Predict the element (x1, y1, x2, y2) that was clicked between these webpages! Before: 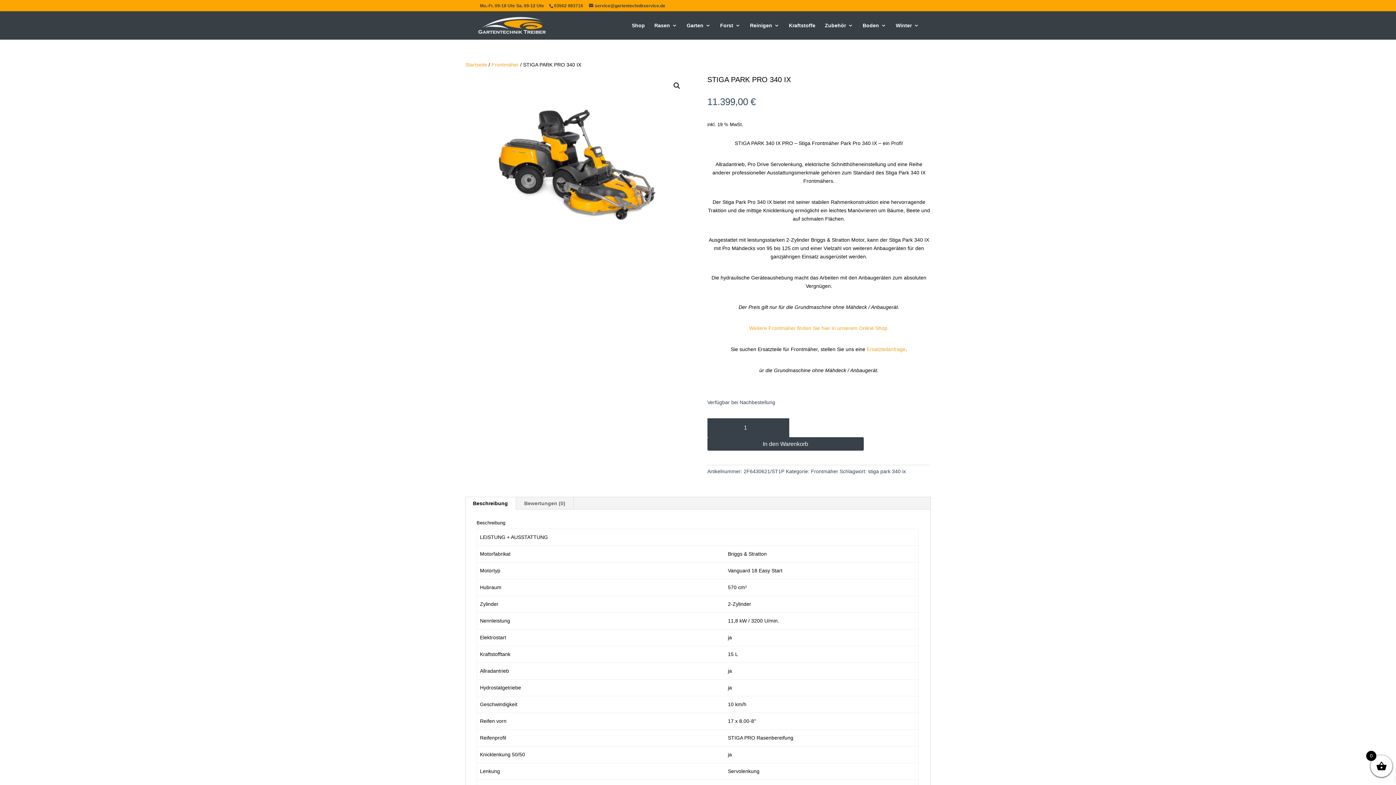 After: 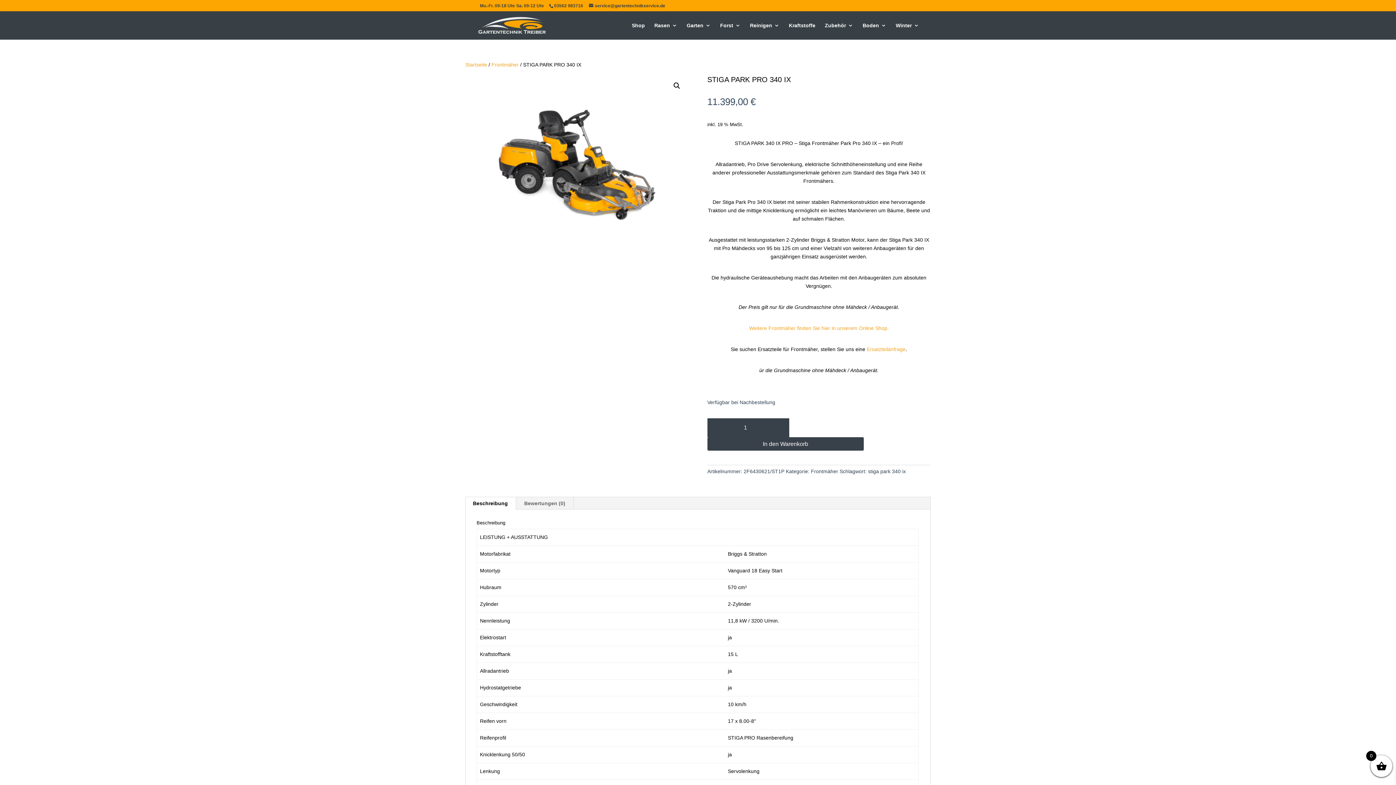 Action: bbox: (749, 325, 889, 331) label: Weitere Frontmäher finden Sie hier in unserem Online Shop.